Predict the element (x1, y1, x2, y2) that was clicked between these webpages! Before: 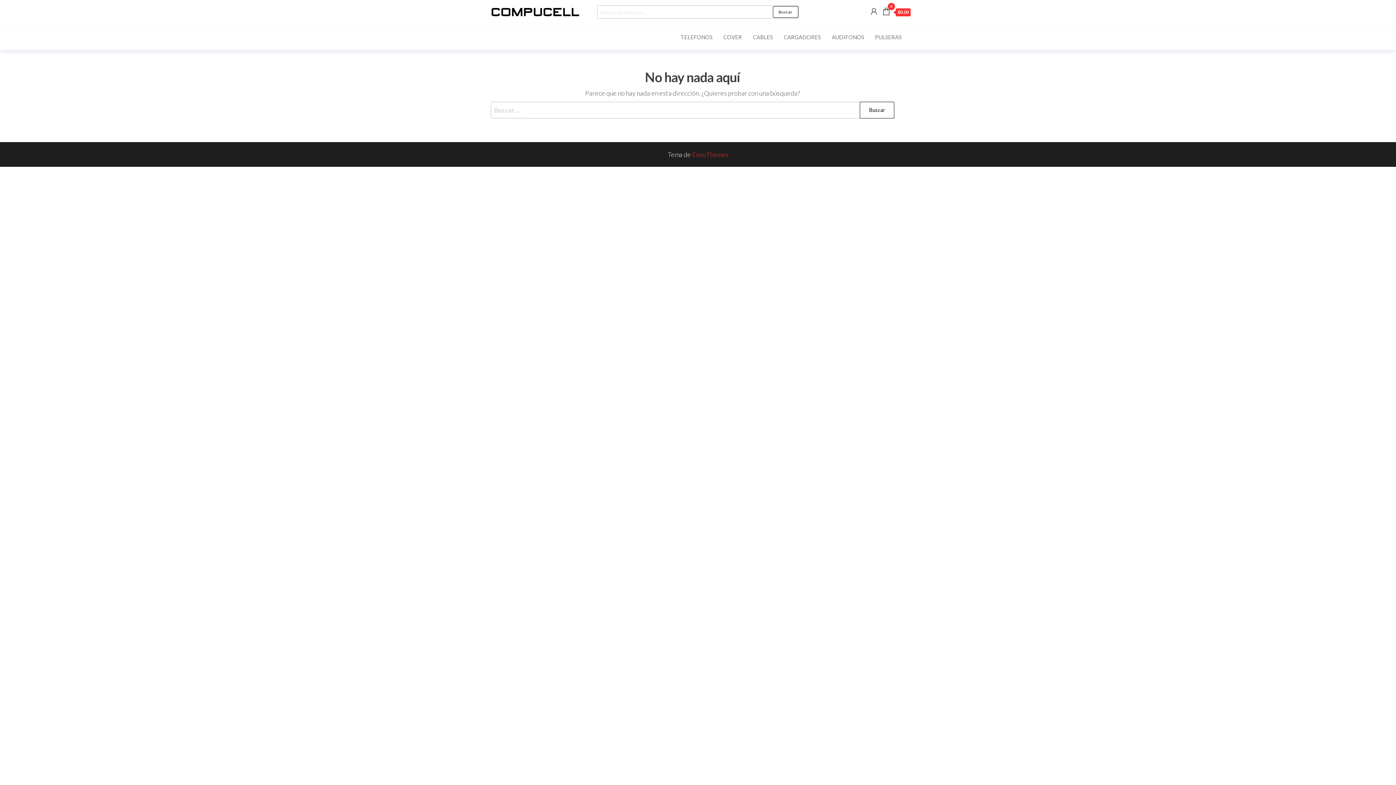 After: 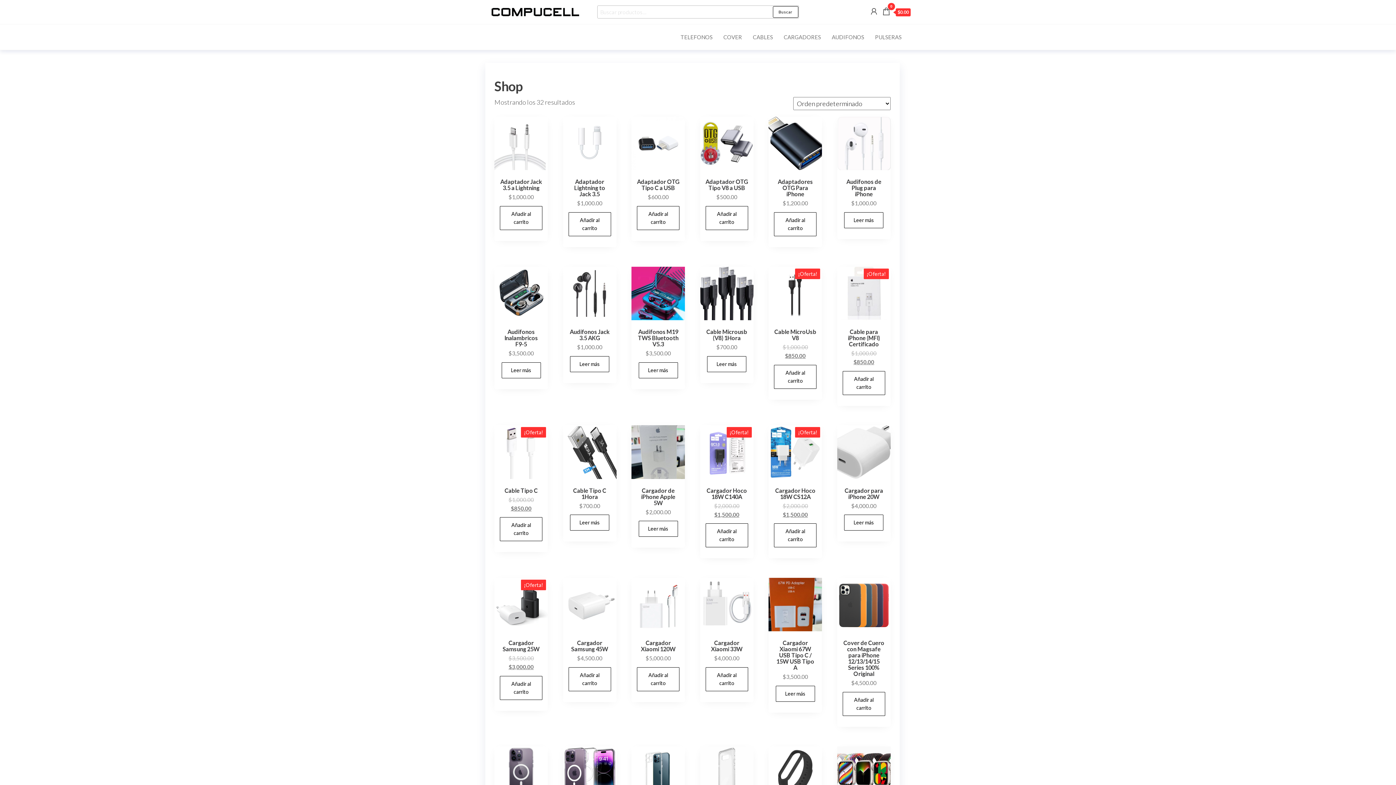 Action: bbox: (490, 7, 580, 15)